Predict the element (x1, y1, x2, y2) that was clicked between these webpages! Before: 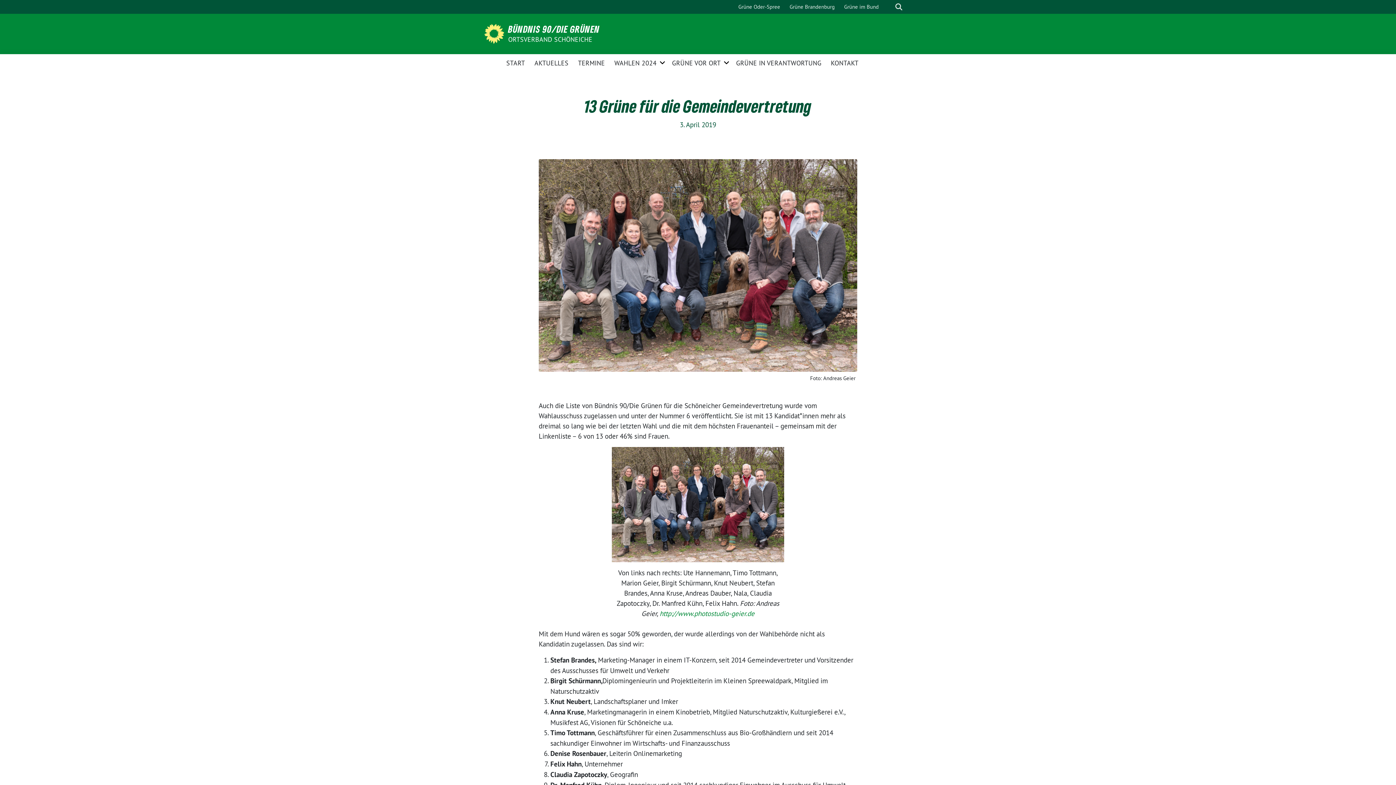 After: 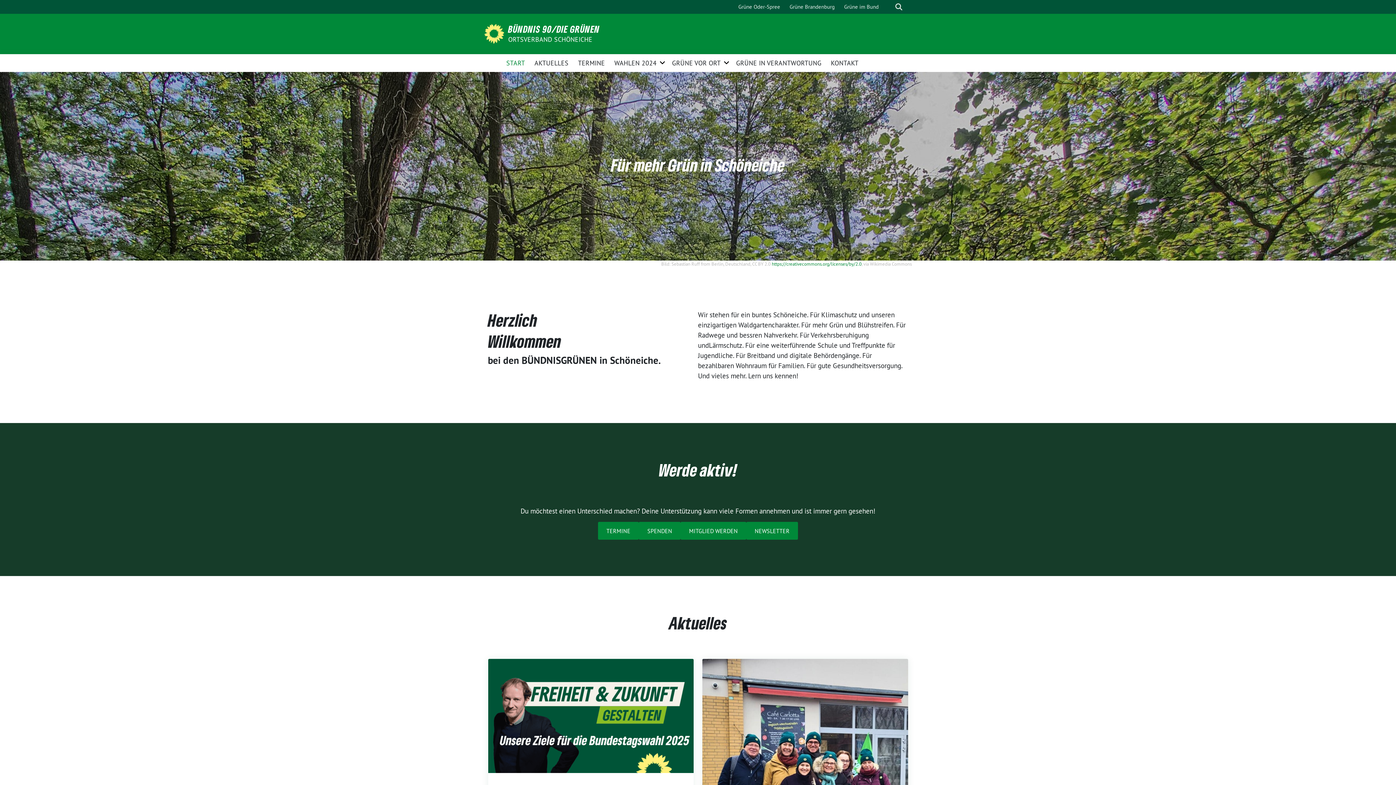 Action: label: ORTSVERBAND SCHÖNEICHE bbox: (508, 34, 600, 44)